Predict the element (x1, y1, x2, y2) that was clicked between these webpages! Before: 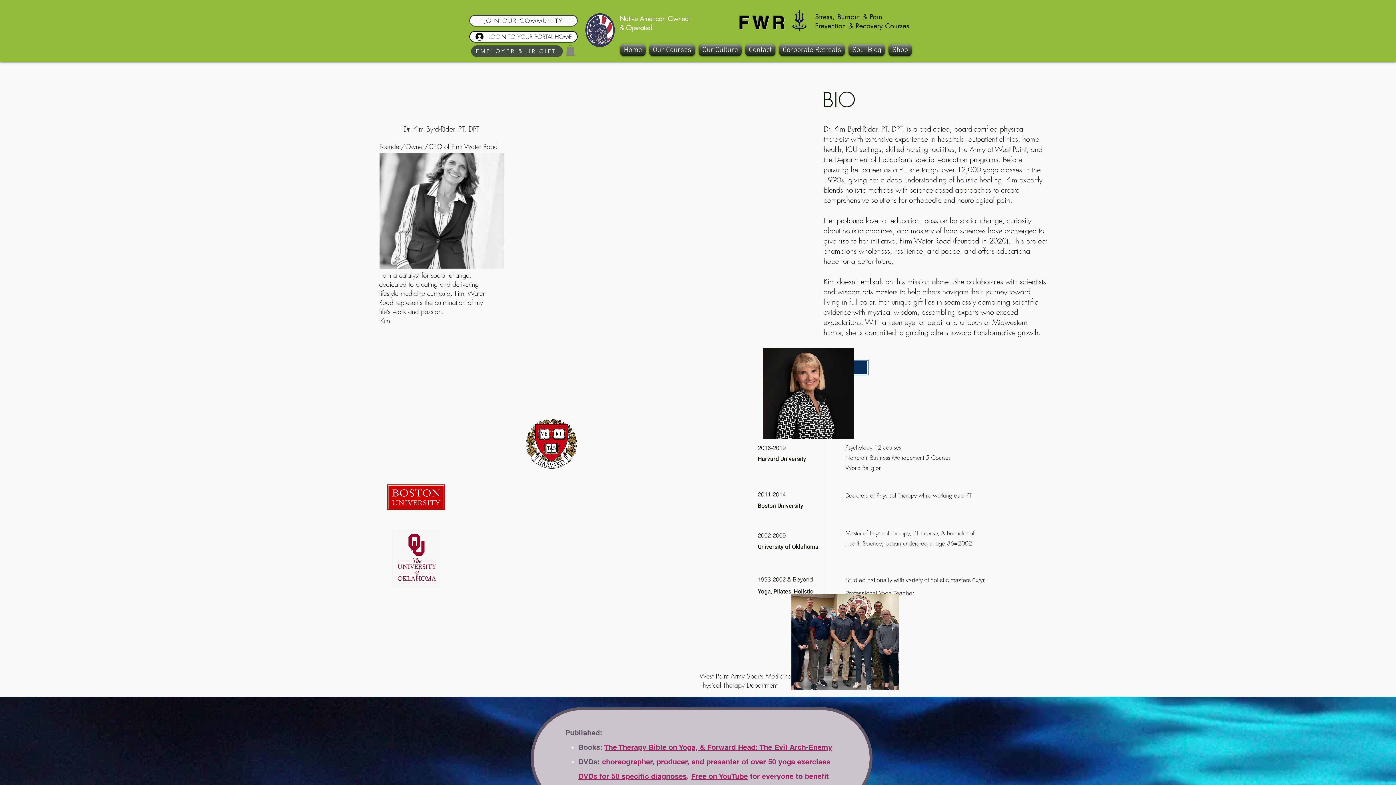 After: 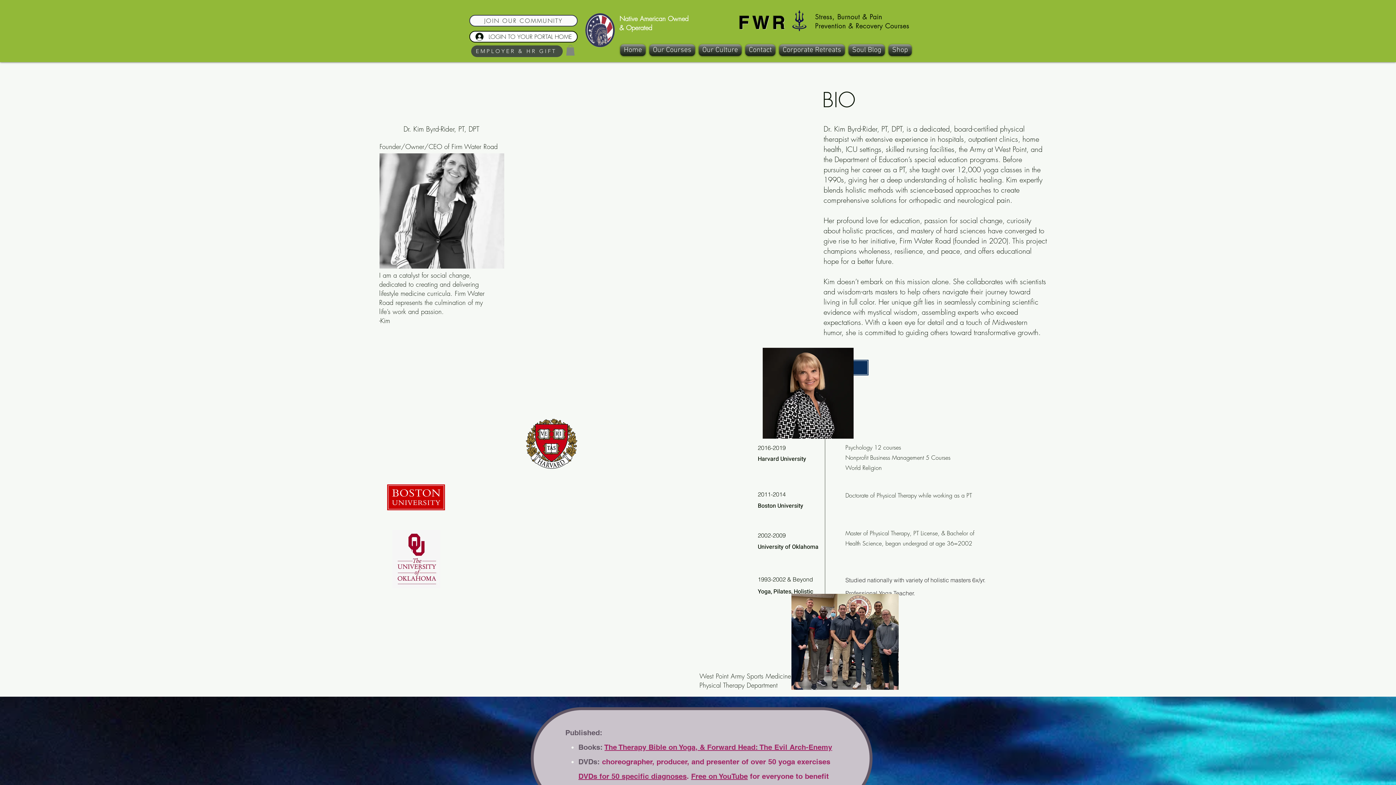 Action: label: Free on YouTube bbox: (691, 772, 748, 780)